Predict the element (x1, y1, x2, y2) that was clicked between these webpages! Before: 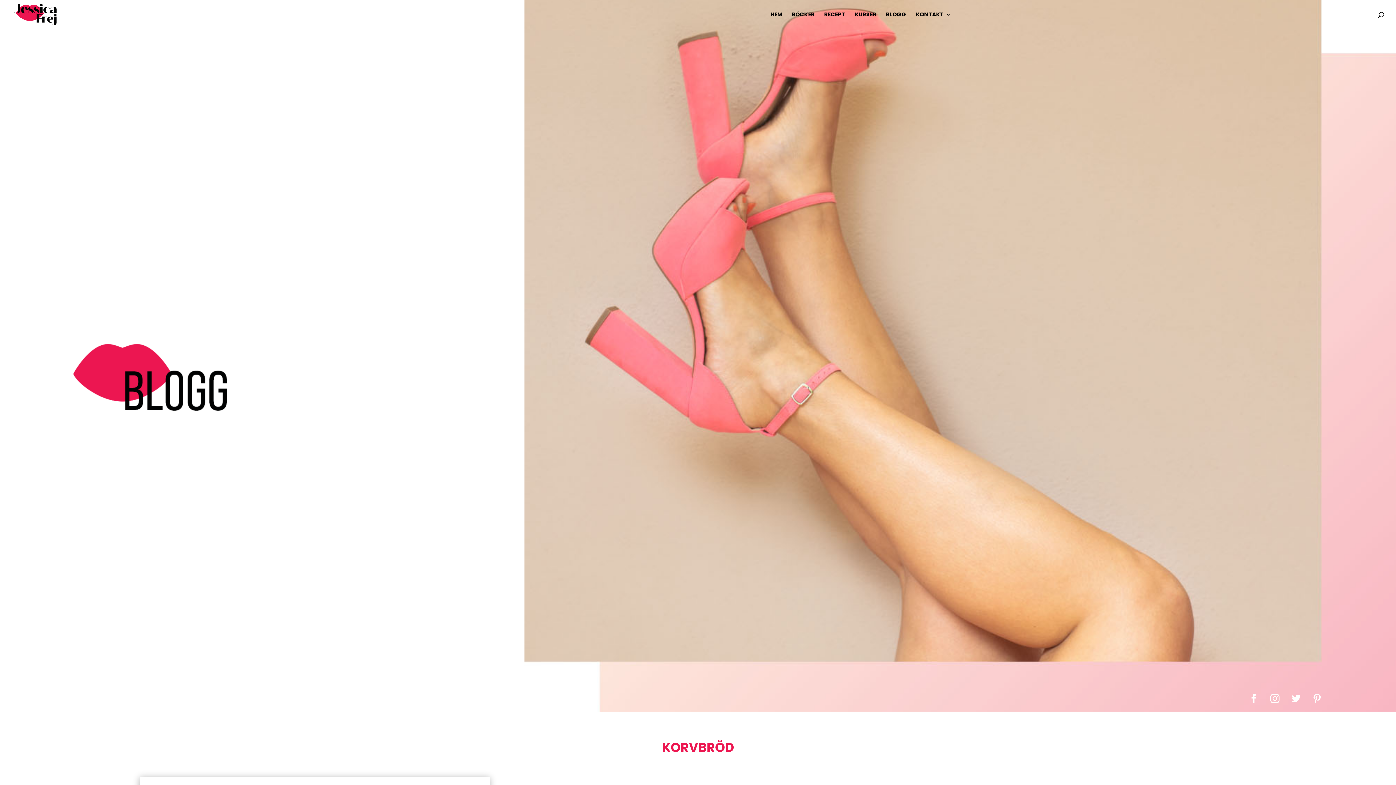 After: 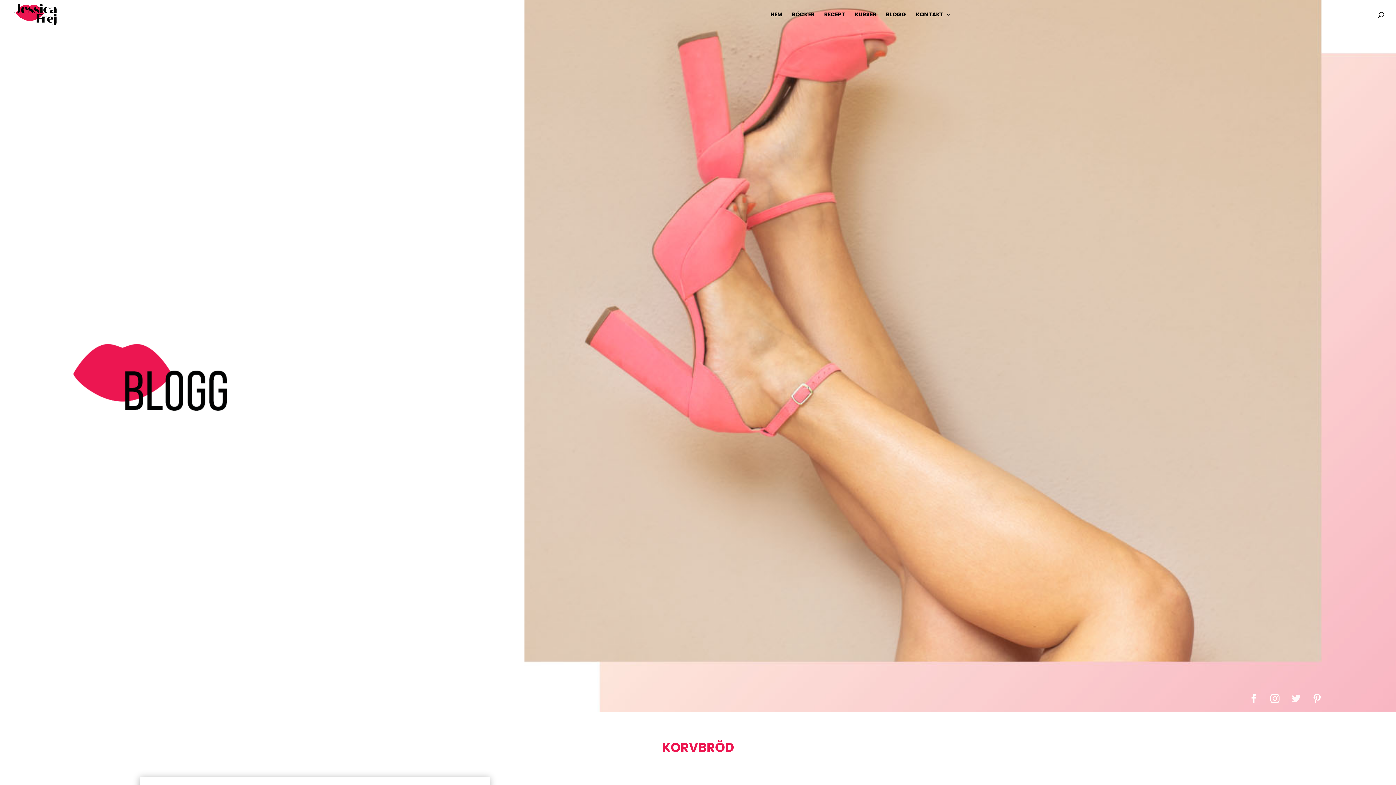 Action: bbox: (1287, 690, 1305, 708)